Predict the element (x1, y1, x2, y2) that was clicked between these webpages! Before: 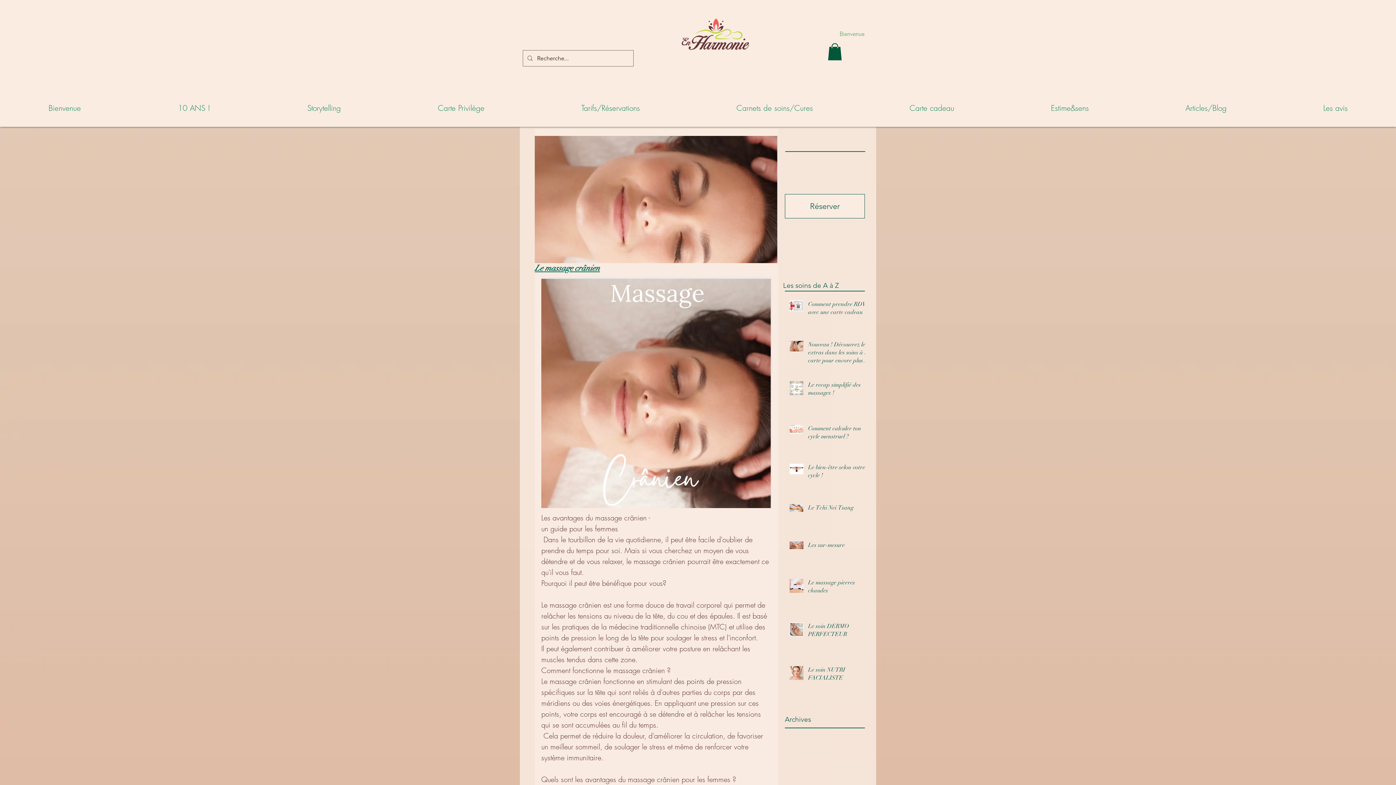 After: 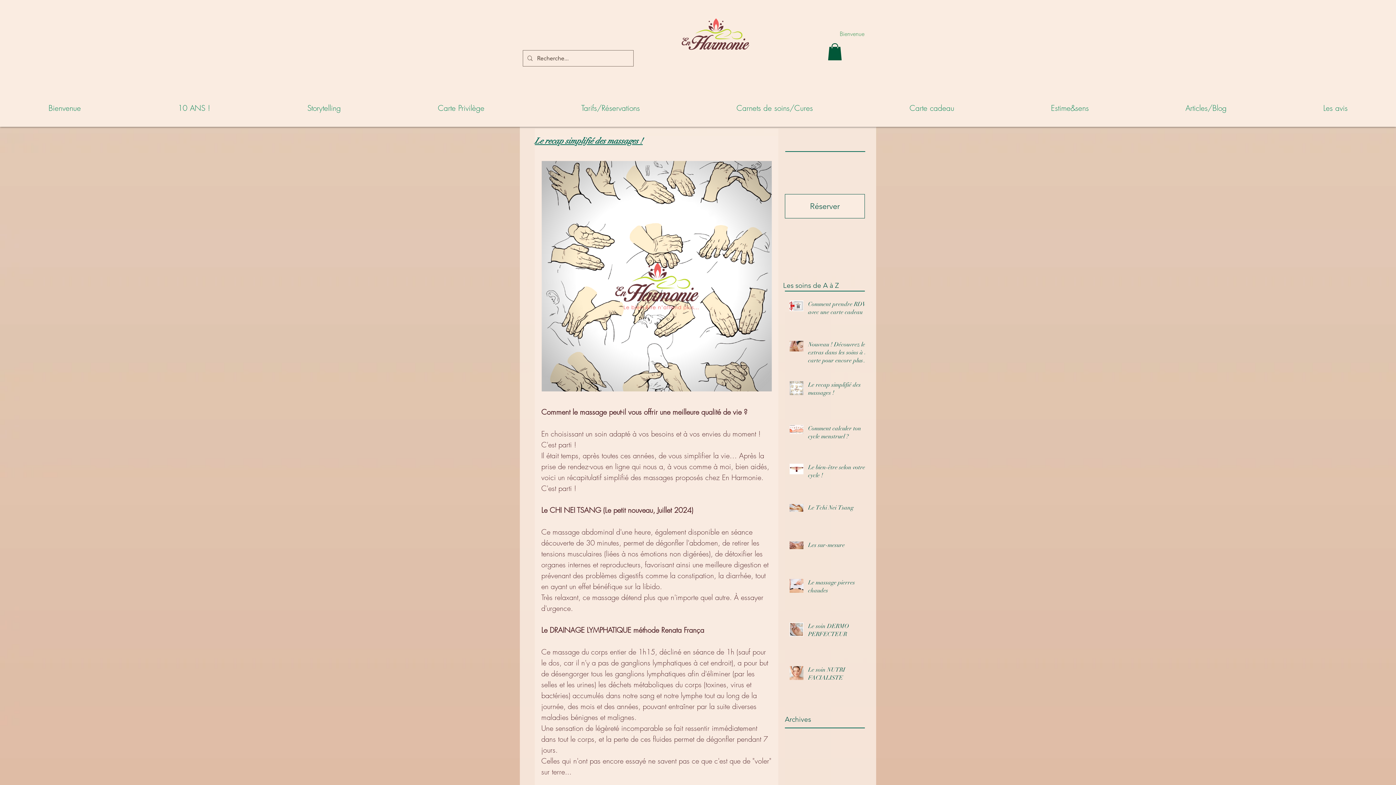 Action: bbox: (808, 381, 869, 400) label: Le recap simplifié des massages !